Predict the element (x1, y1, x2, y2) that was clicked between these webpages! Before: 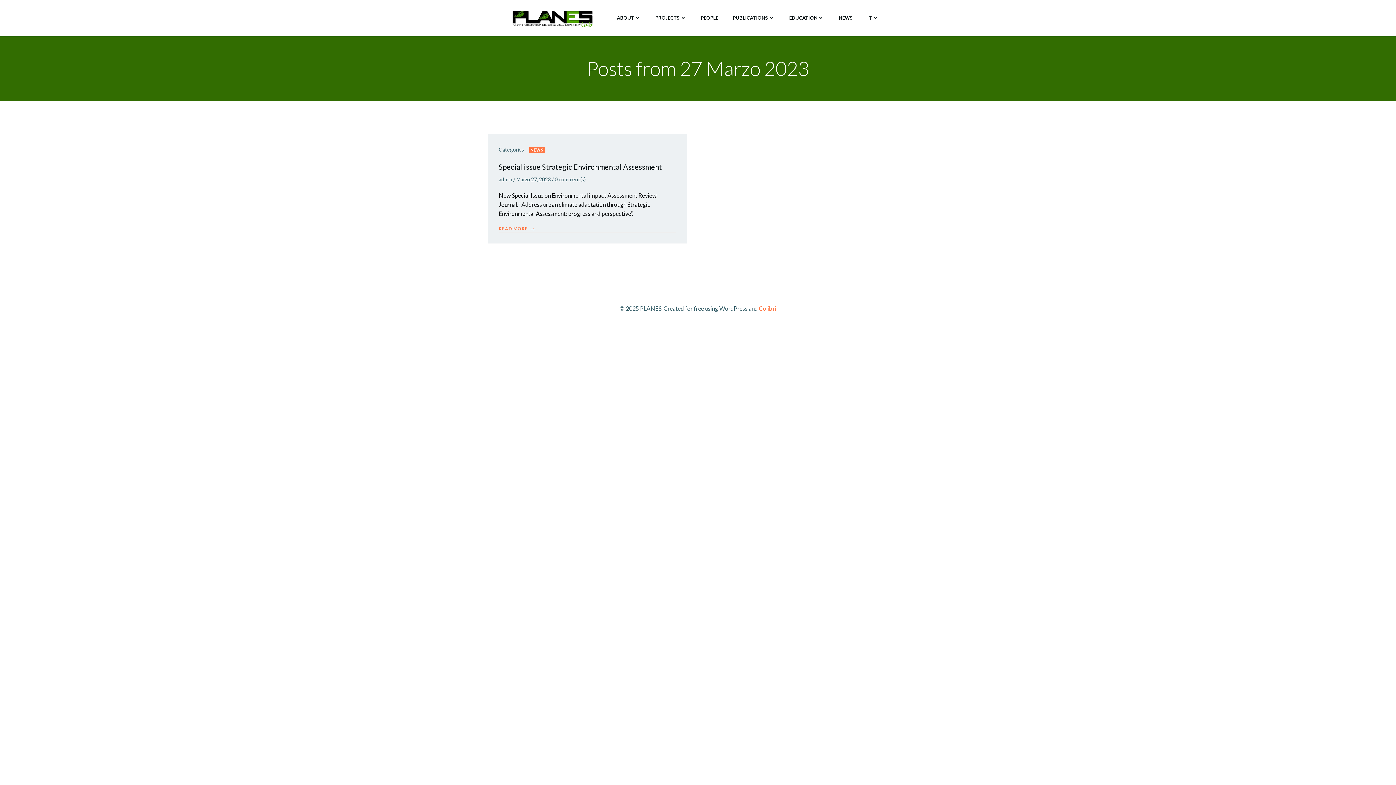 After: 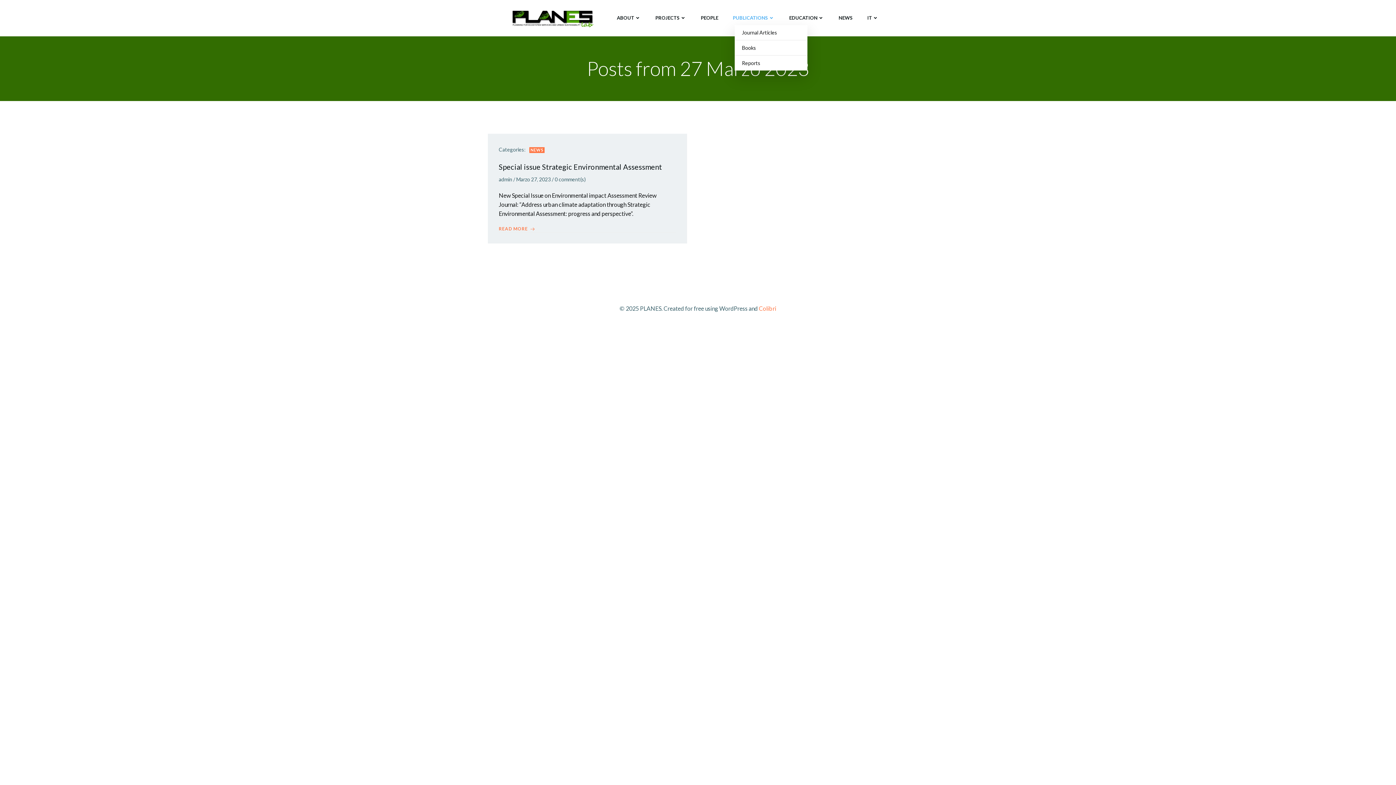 Action: label: PUBLICATIONS bbox: (733, 14, 774, 21)